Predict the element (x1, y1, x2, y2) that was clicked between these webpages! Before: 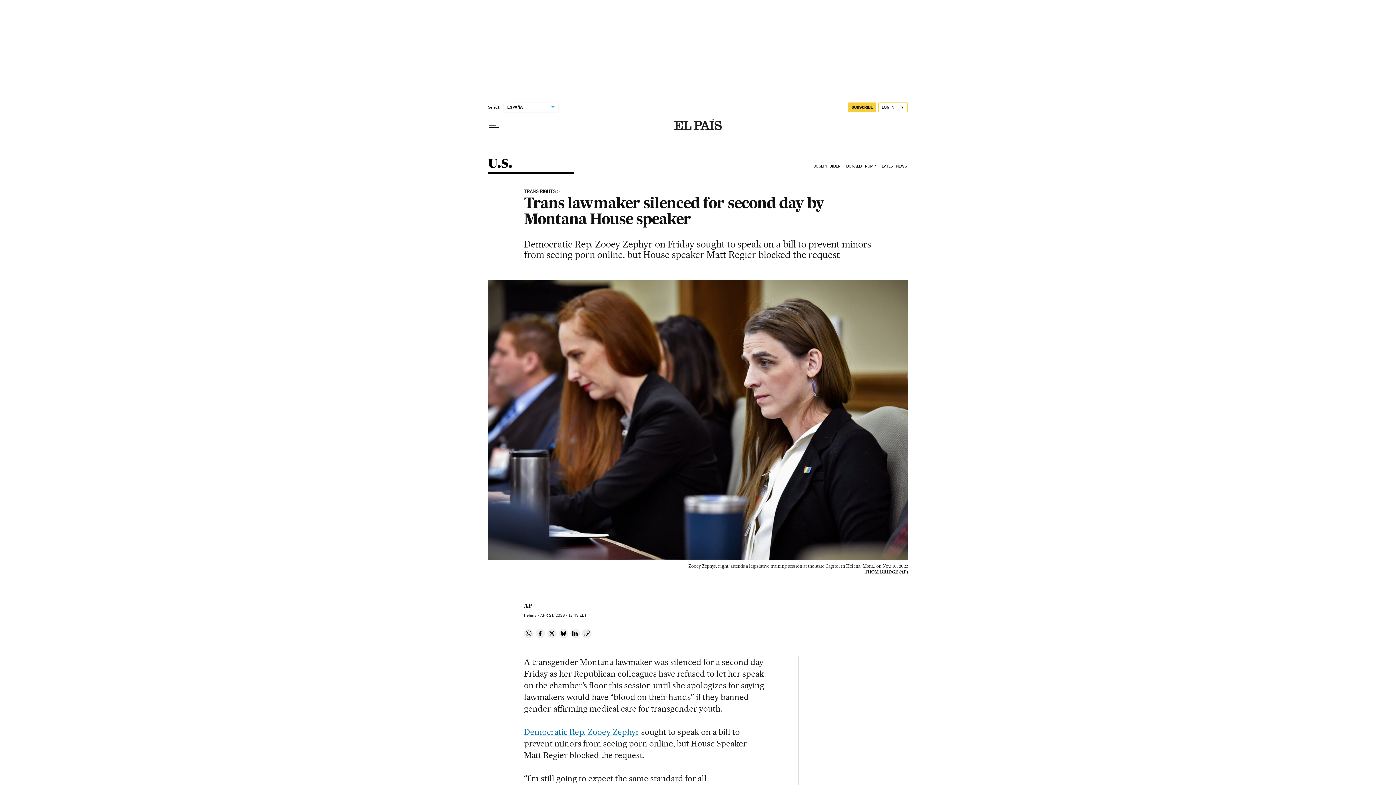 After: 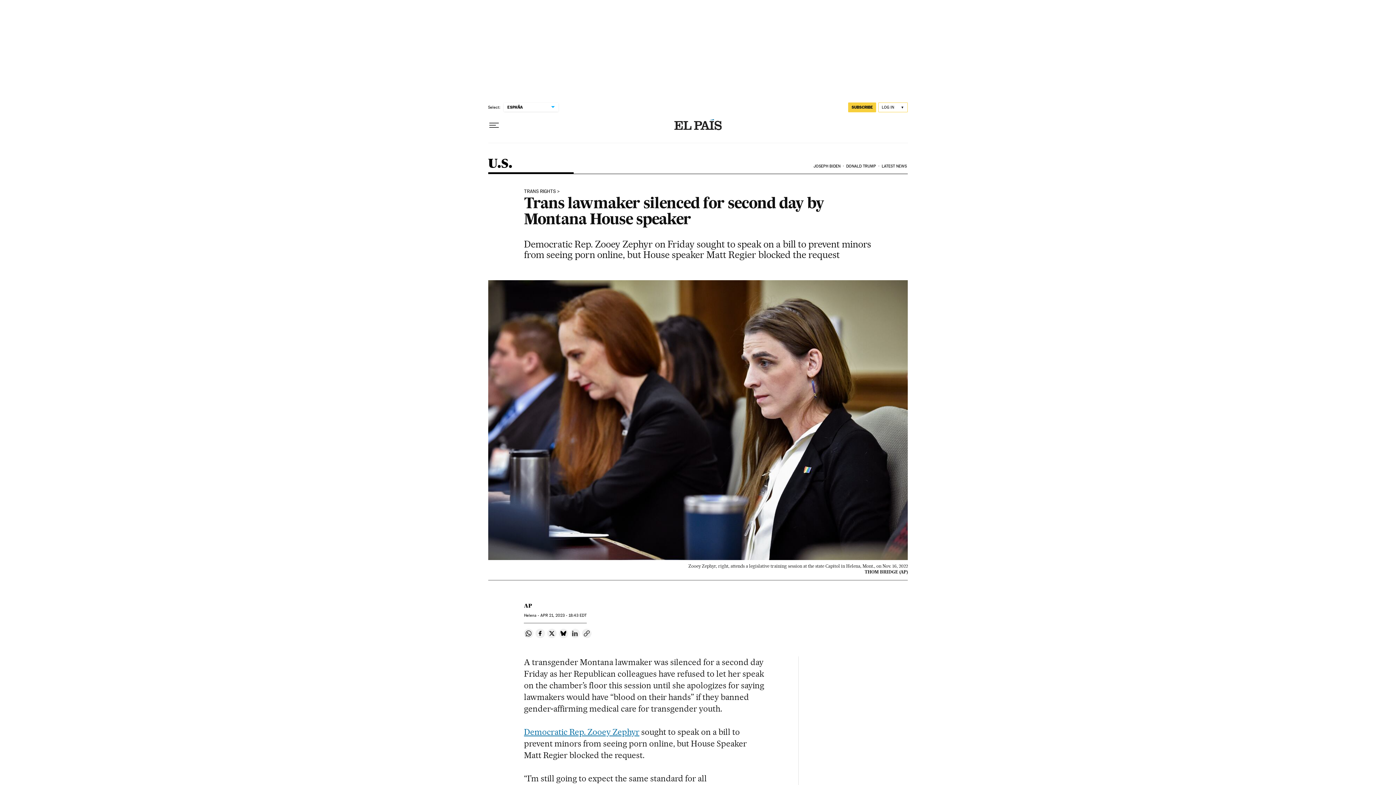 Action: bbox: (570, 629, 580, 638) label: Share on Linkedin